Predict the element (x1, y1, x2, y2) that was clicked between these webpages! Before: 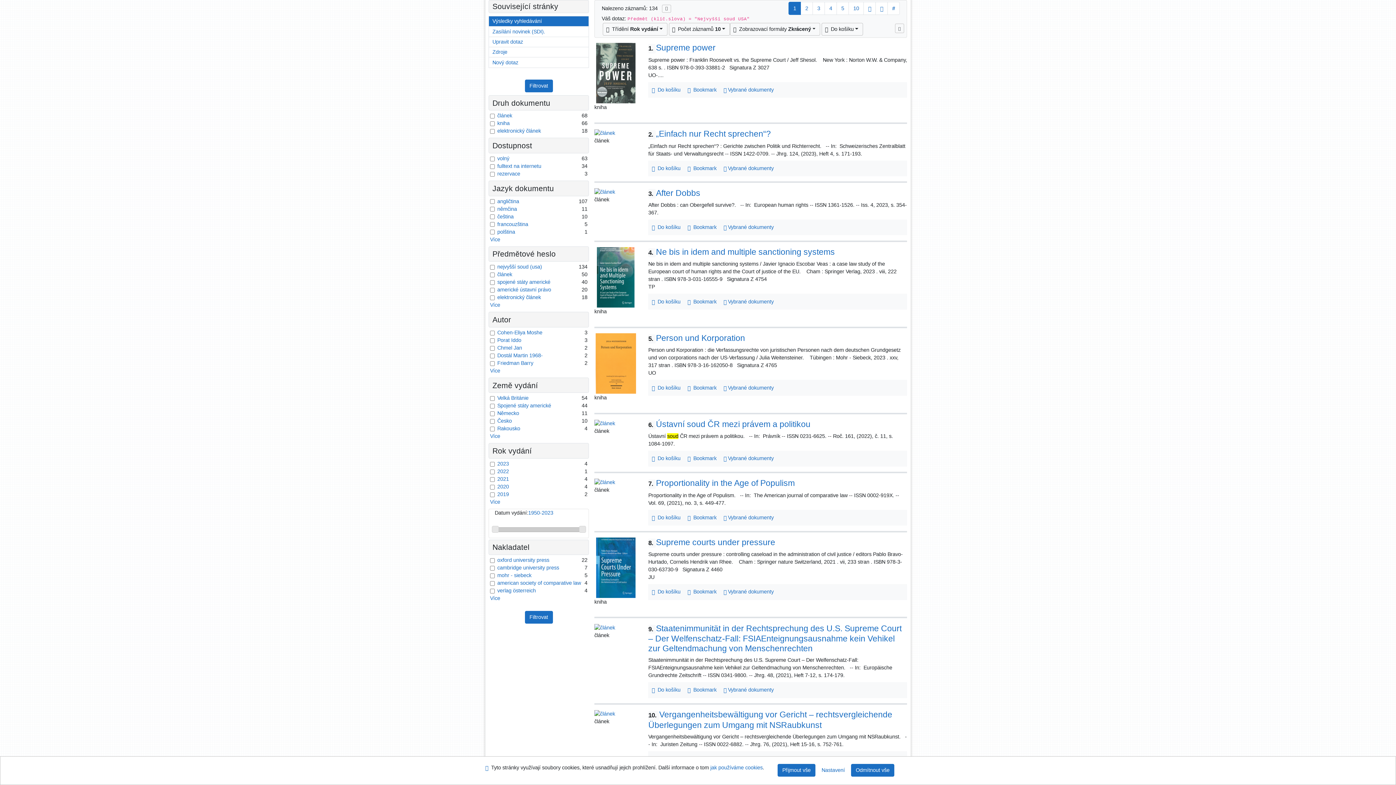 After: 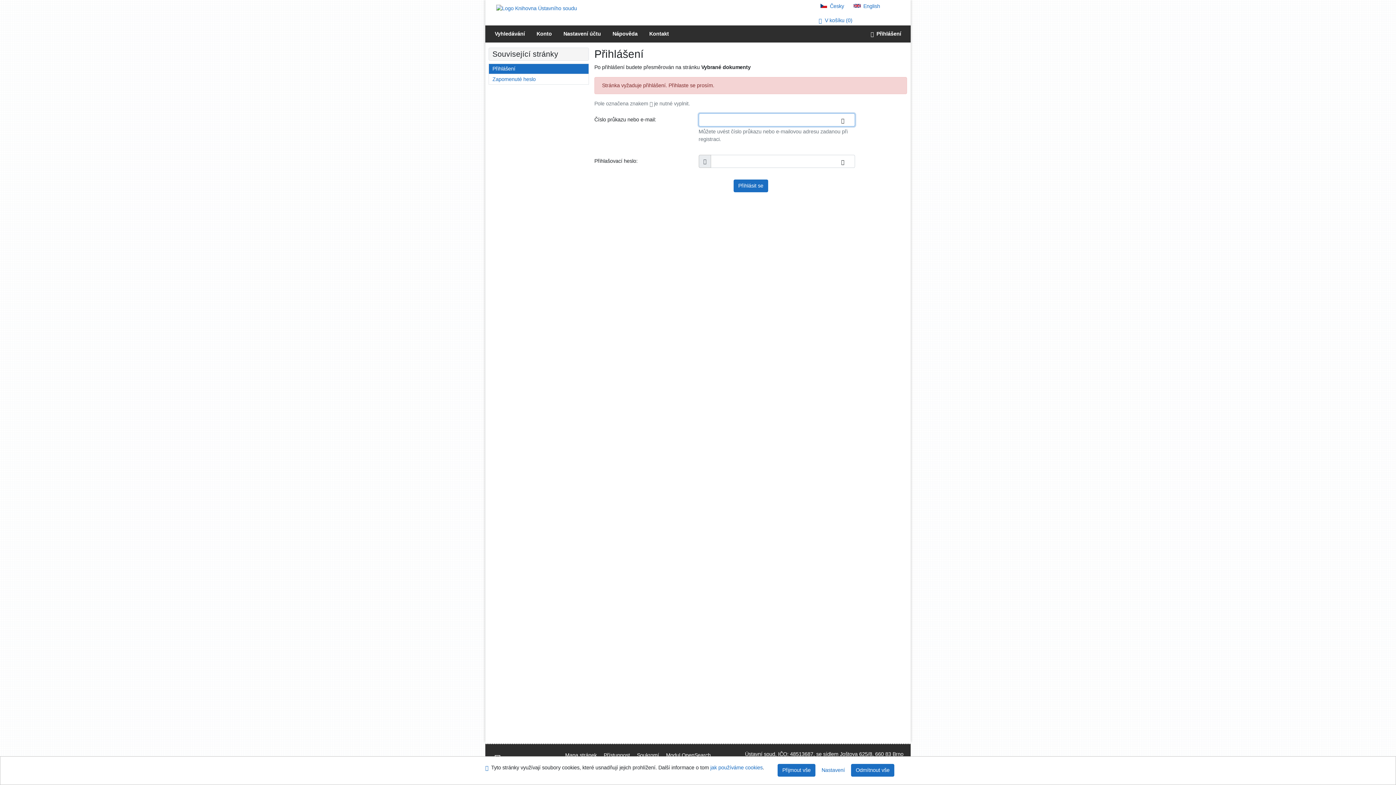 Action: bbox: (720, 222, 777, 232) label: Seznam a správa dokumentů uživatele: After Dobbs